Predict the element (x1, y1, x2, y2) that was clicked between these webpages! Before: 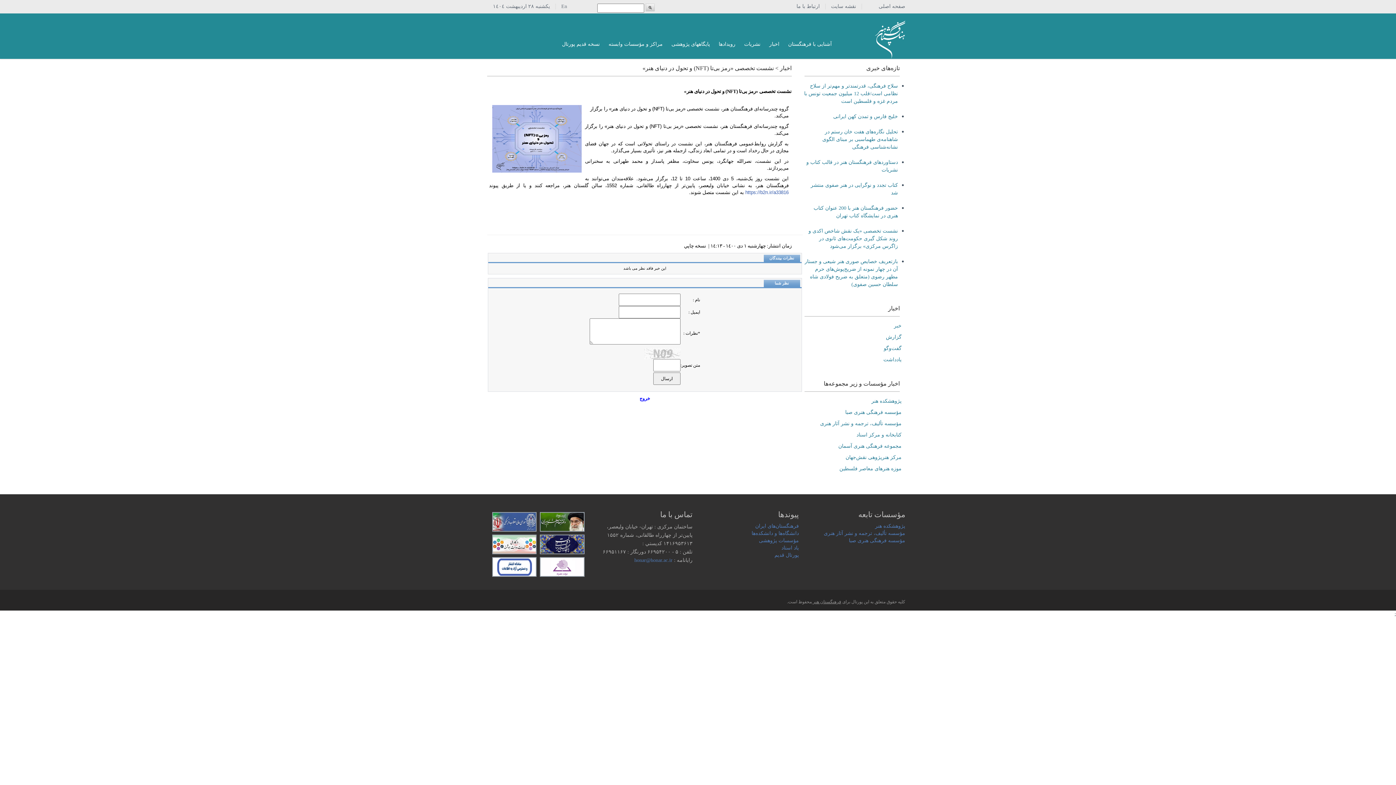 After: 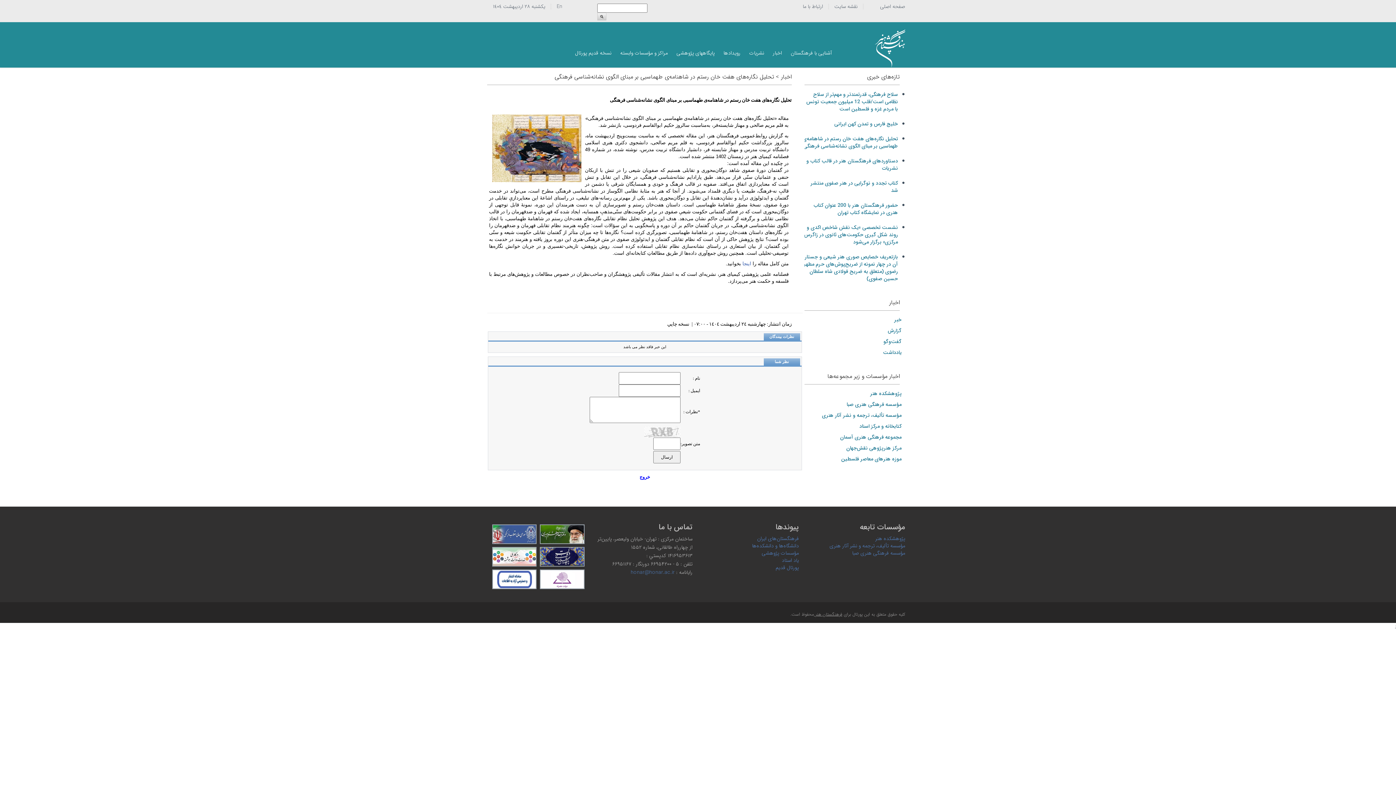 Action: label: تحلیل نگاره‌های هفت خان رستم در شاهنامه‌ی طهماسبی بر مبنای الگوی نشانه‌شناسی فرهنگی bbox: (822, 129, 898, 149)